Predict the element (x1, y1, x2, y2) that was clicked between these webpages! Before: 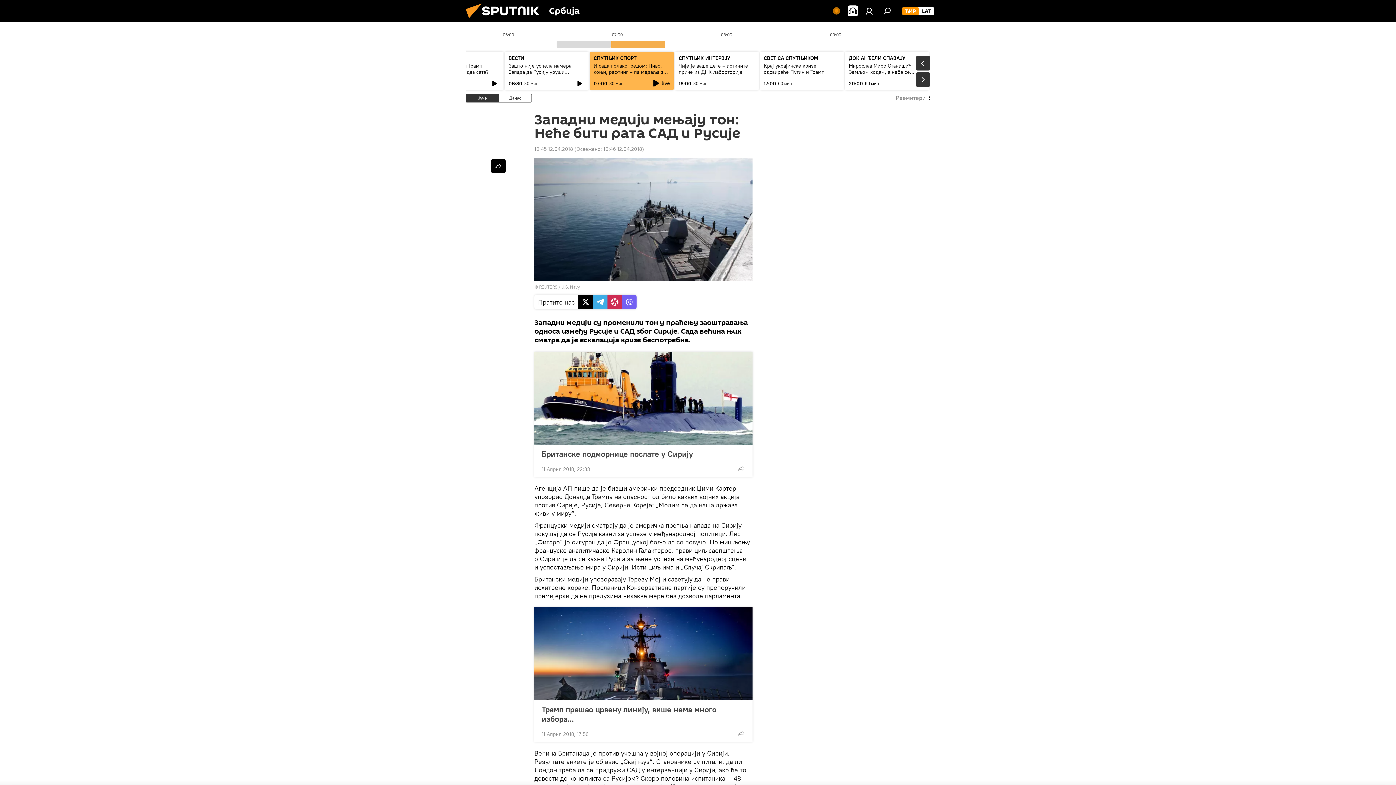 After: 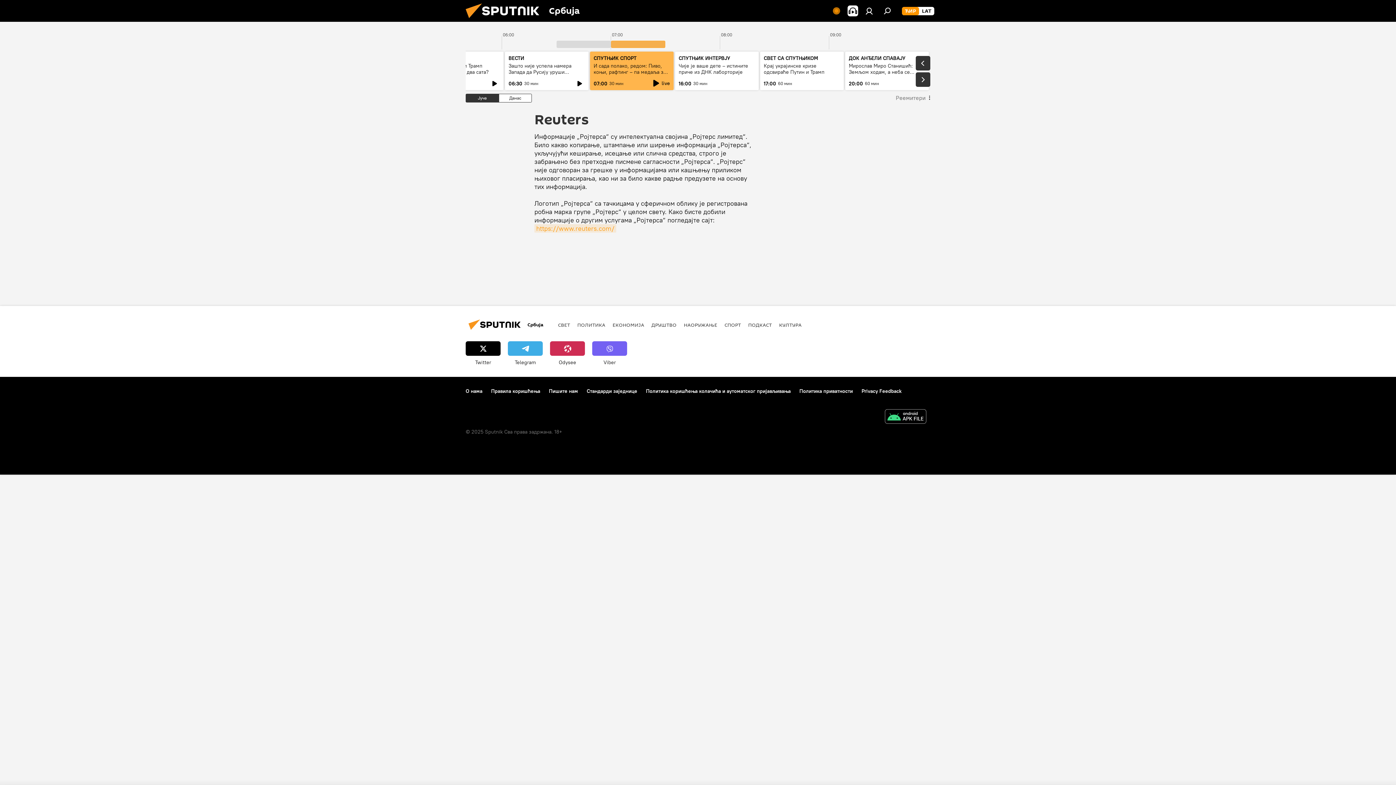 Action: bbox: (539, 284, 557, 289) label: REUTERS